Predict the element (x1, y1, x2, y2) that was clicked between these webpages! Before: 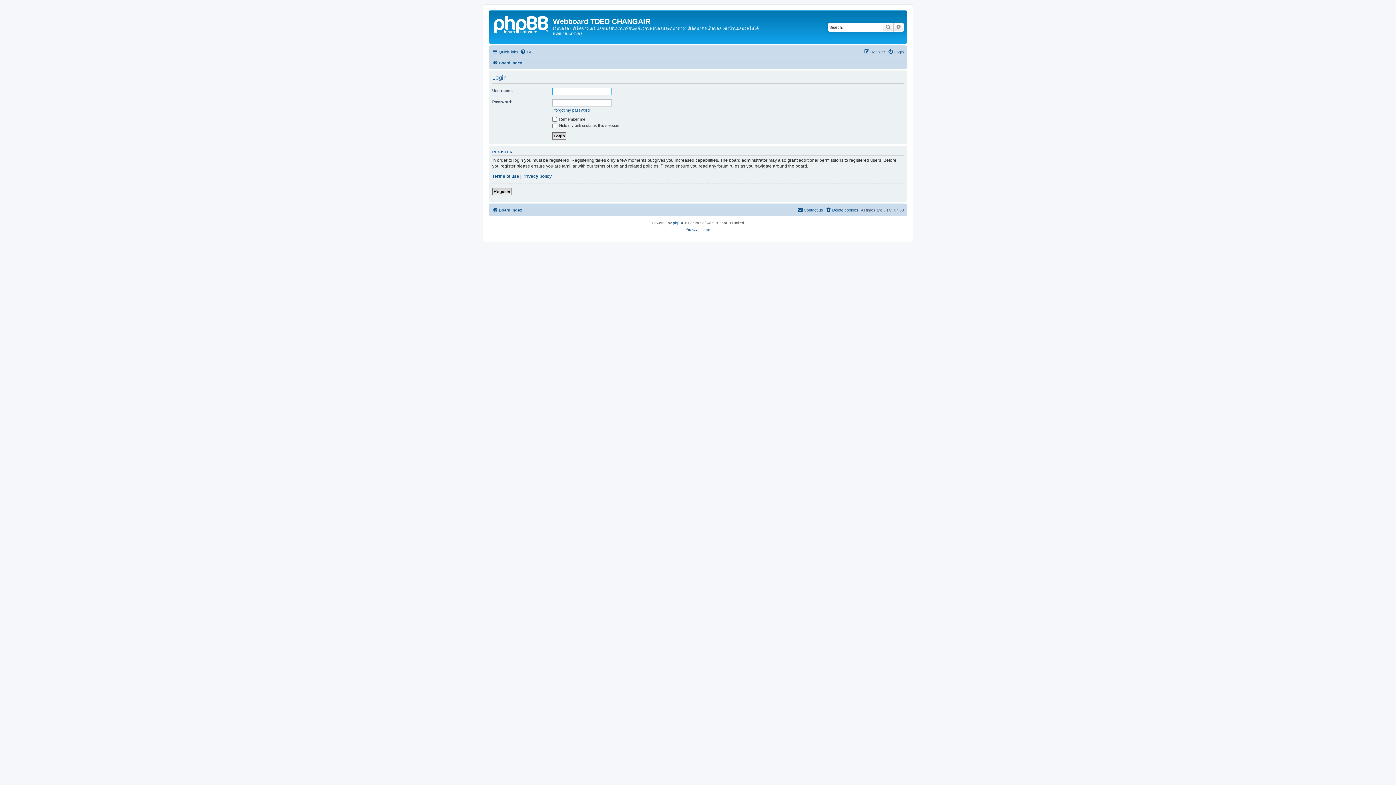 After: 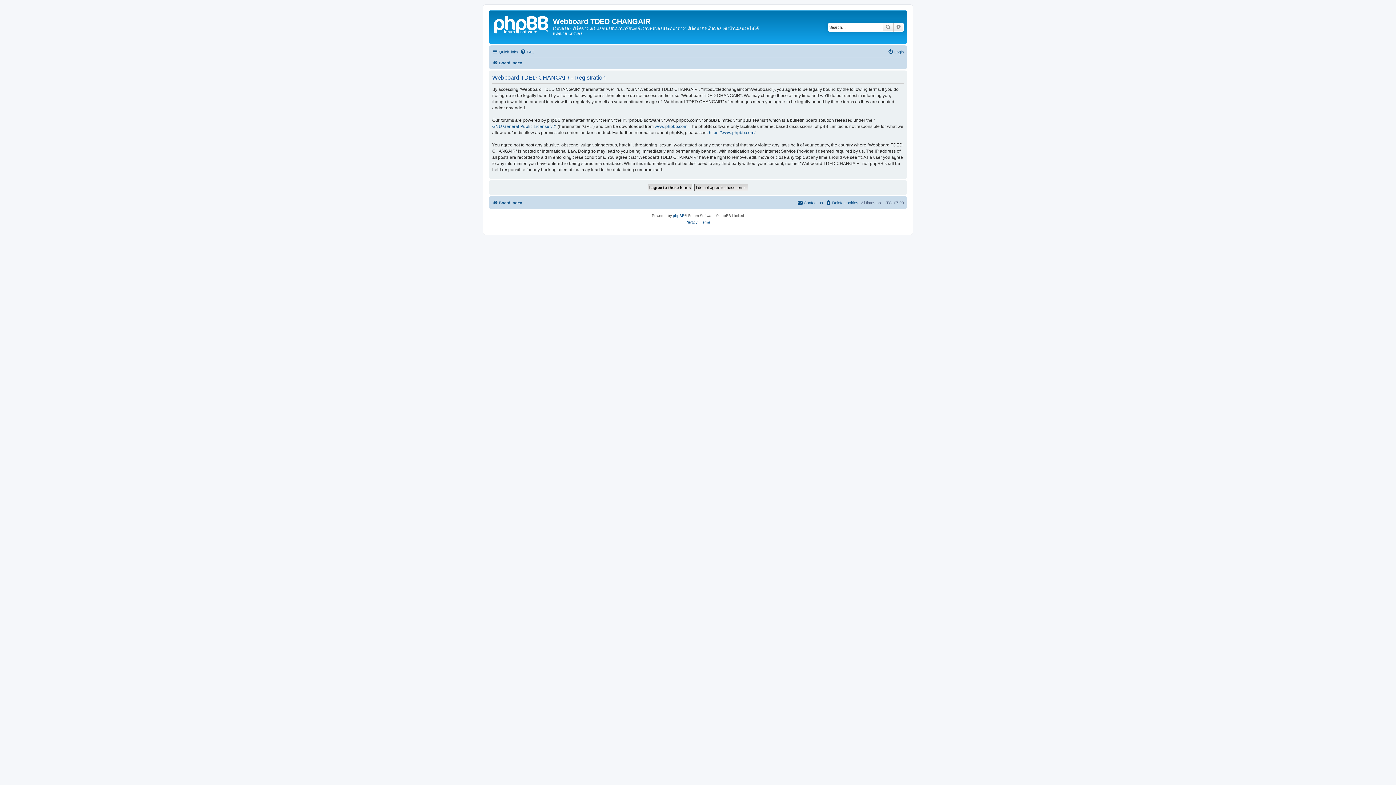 Action: label: Register bbox: (864, 47, 885, 56)